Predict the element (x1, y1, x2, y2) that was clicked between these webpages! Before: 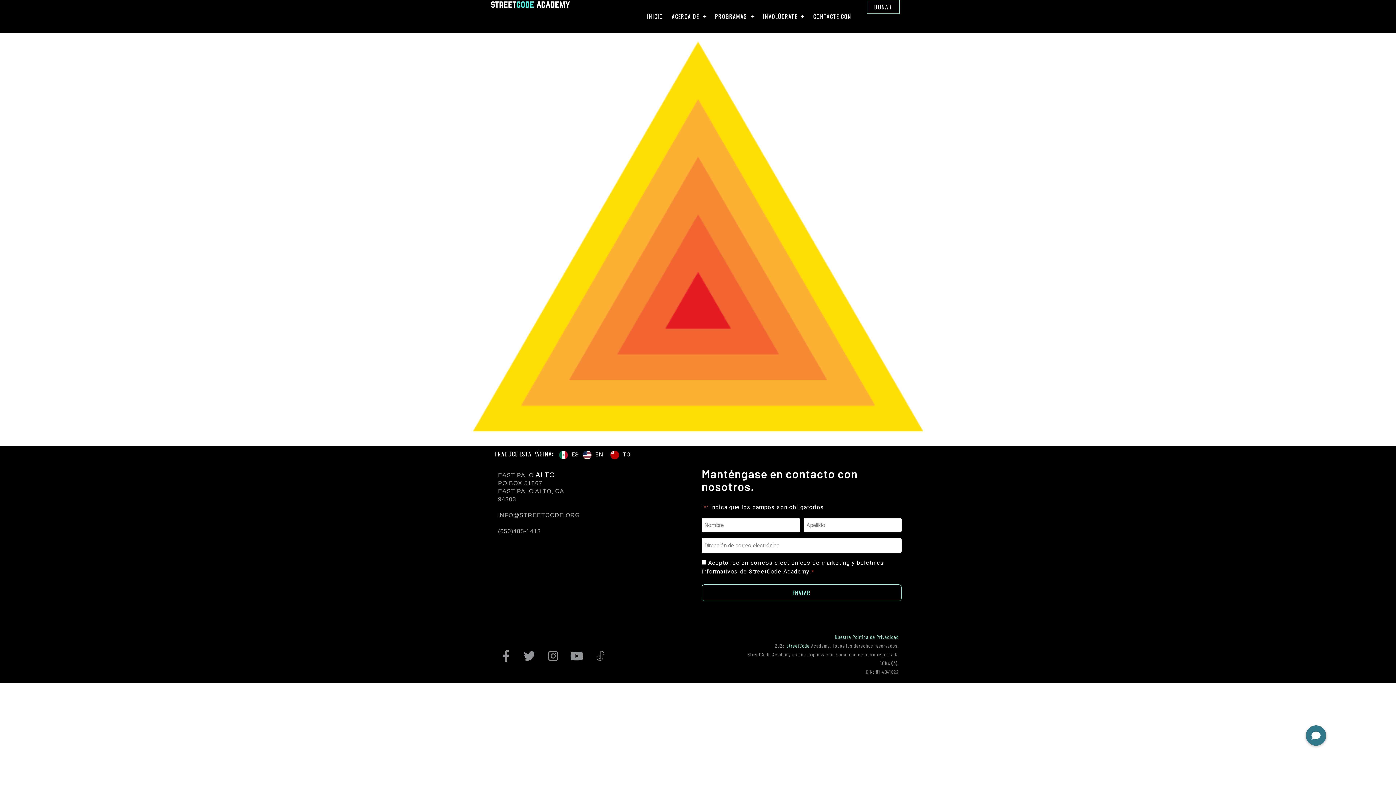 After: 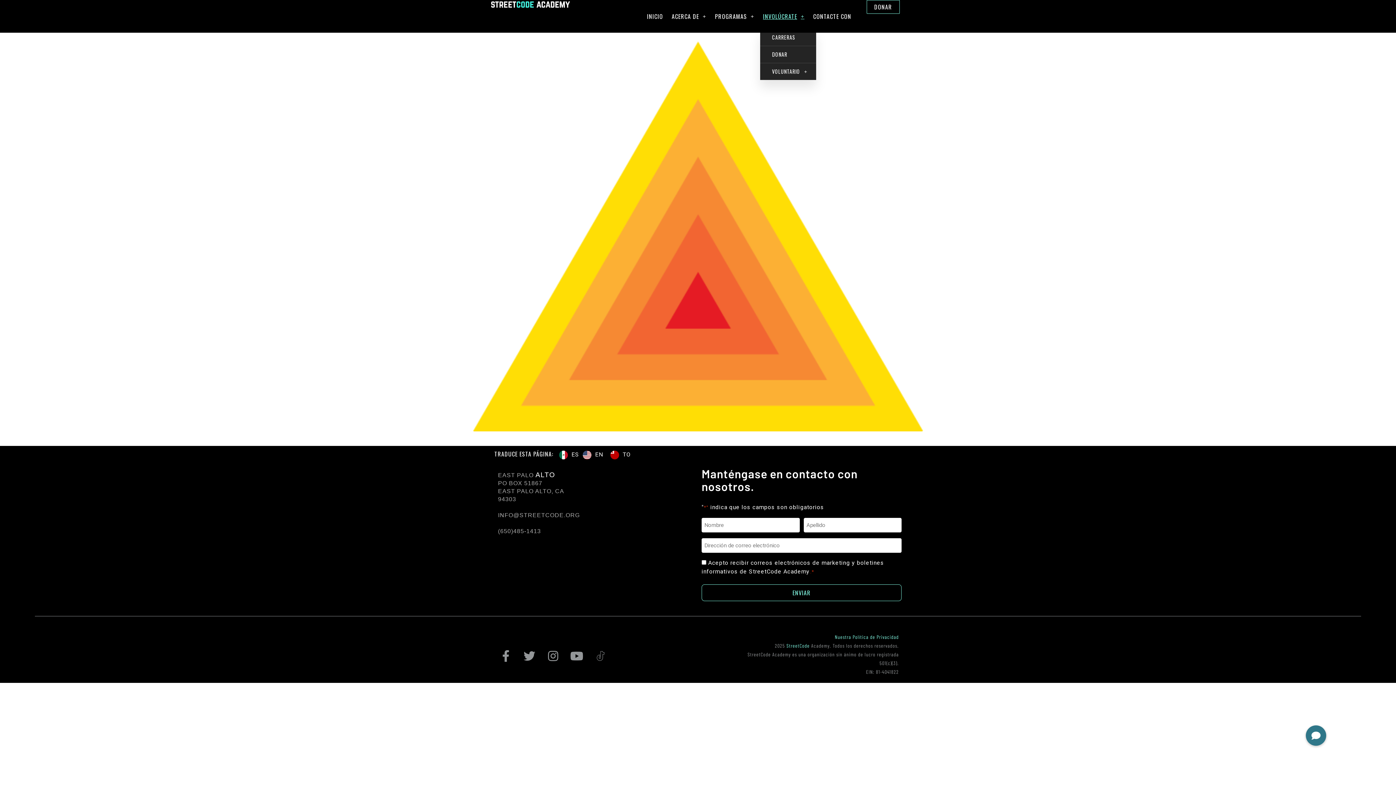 Action: label: INVOLÚCRATE bbox: (760, 3, 807, 28)